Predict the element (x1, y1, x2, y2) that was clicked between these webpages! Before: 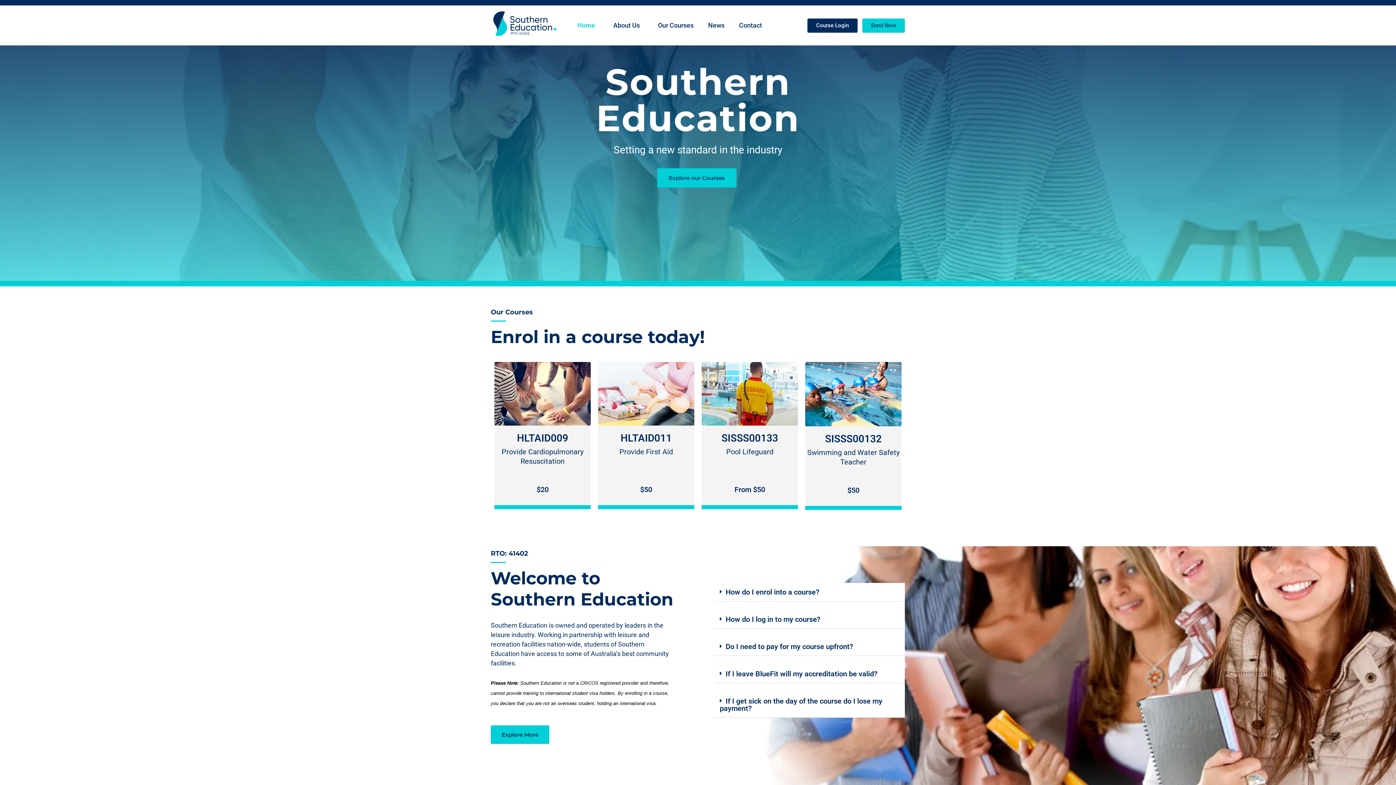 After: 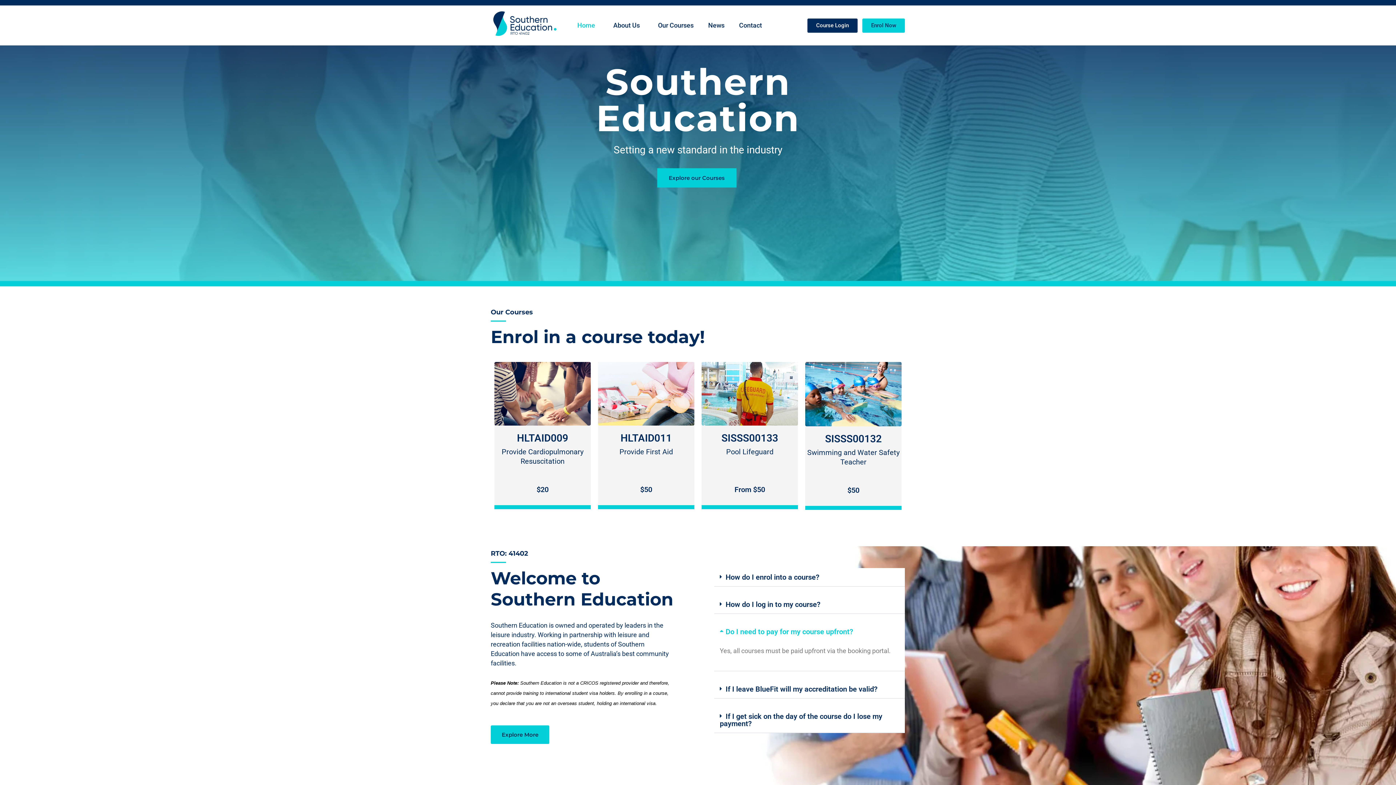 Action: label: Do I need to pay for my course upfront? bbox: (714, 637, 905, 656)